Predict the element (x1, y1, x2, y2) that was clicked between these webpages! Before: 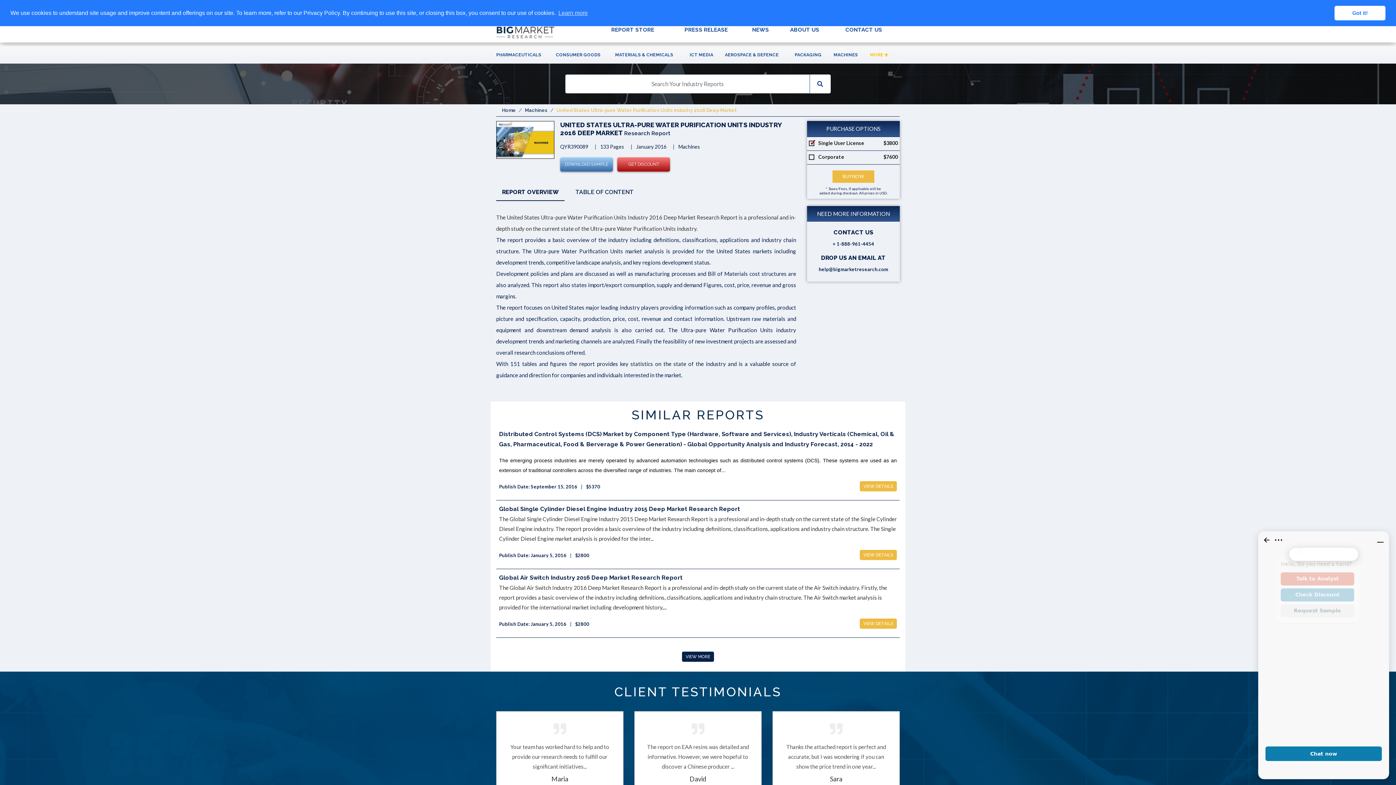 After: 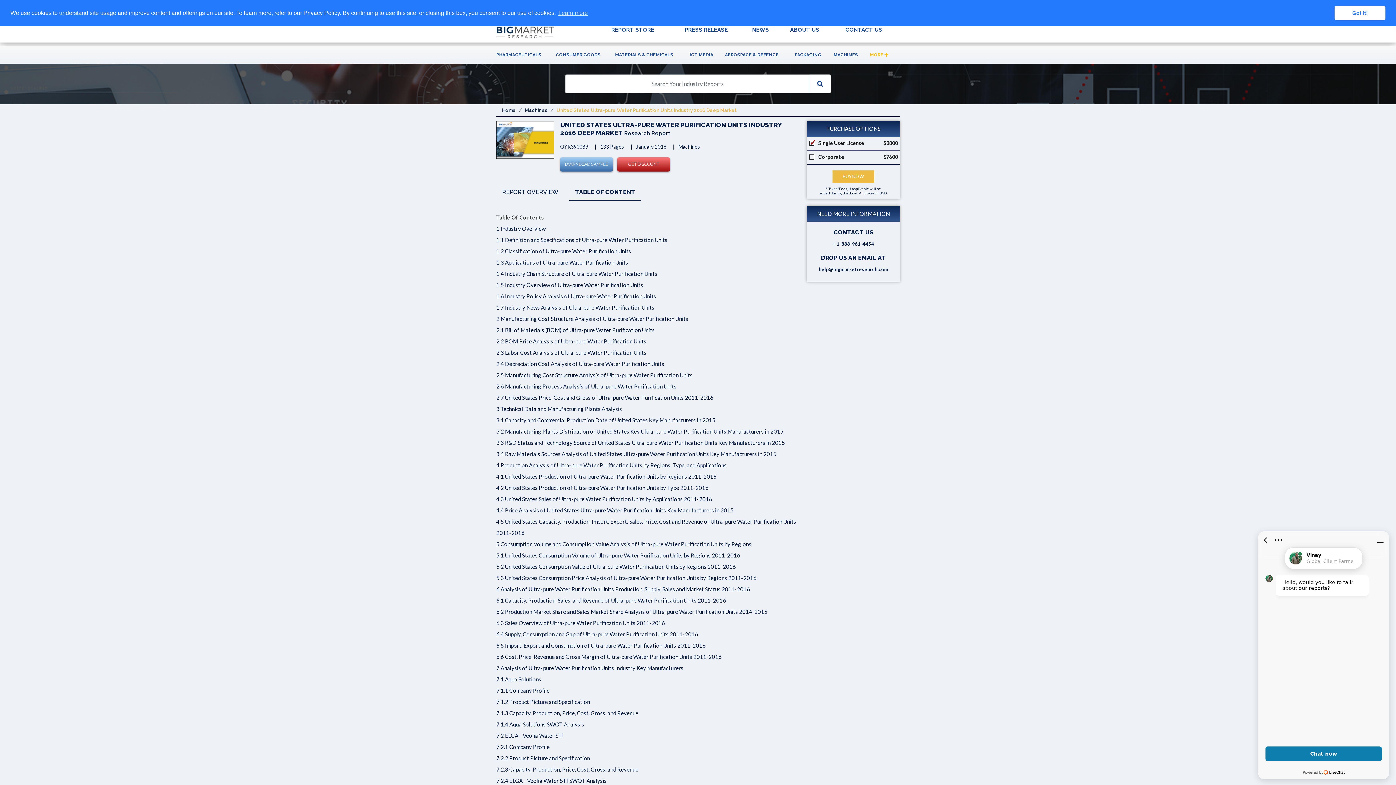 Action: label: TABLE OF CONTENT bbox: (569, 184, 639, 200)